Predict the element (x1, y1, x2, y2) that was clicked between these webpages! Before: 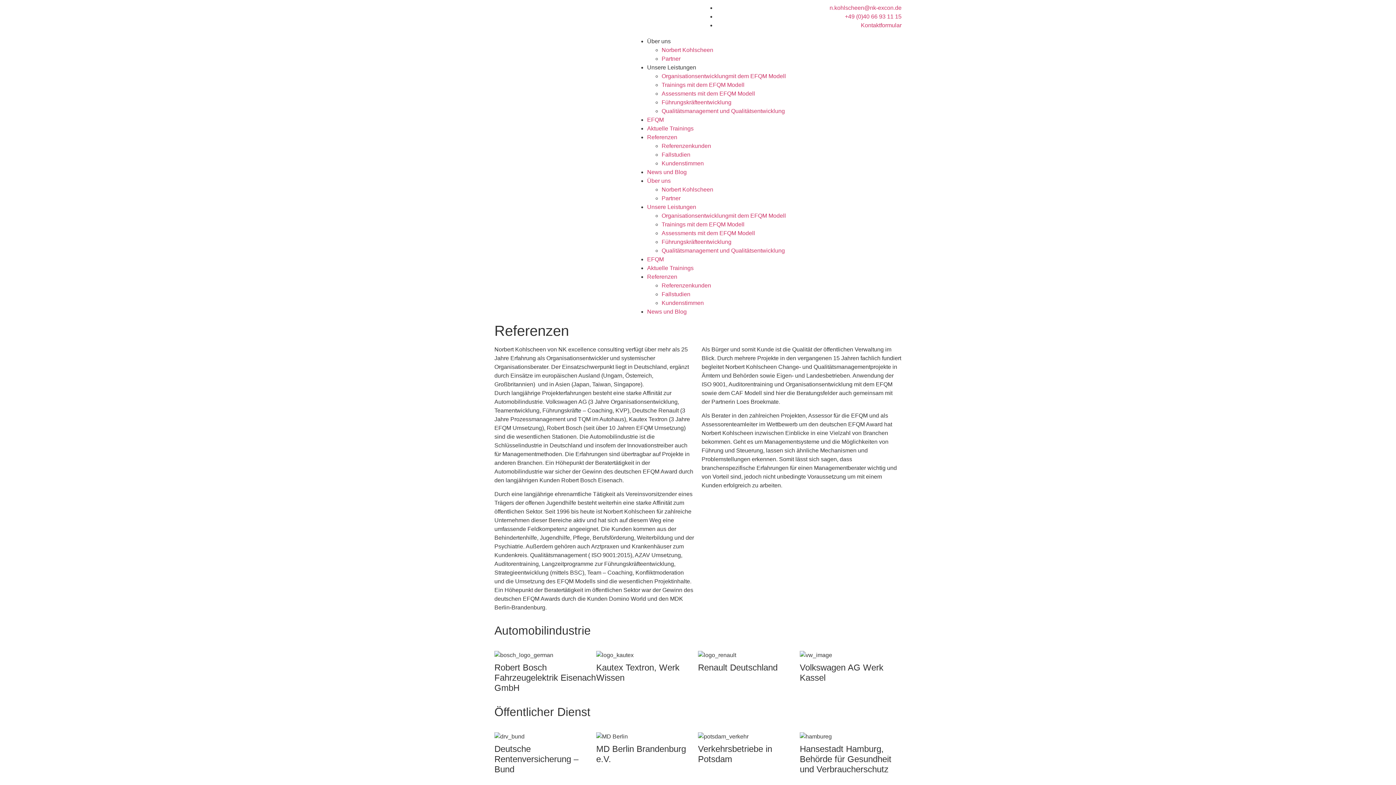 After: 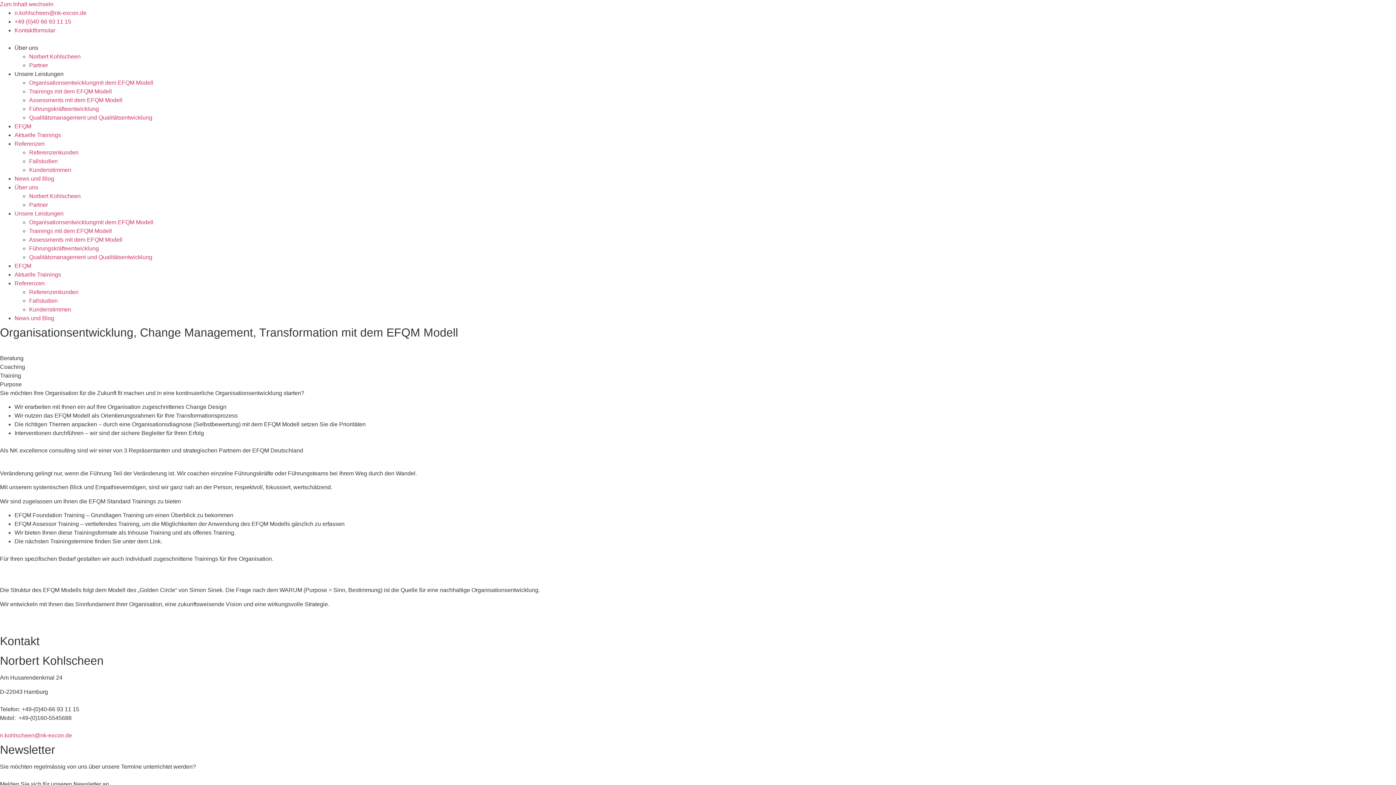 Action: label: Organisationsentwicklungmit dem EFQM Modell bbox: (661, 73, 786, 79)